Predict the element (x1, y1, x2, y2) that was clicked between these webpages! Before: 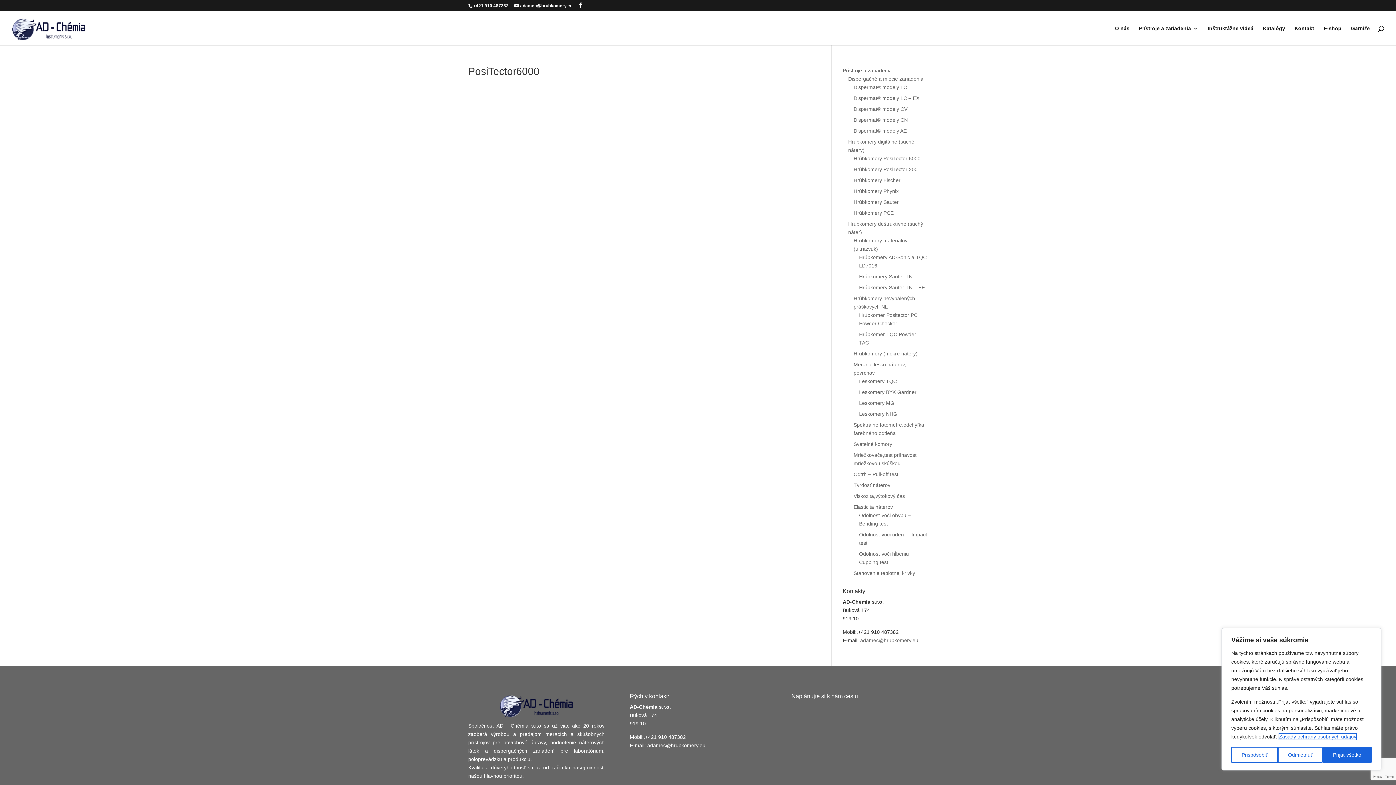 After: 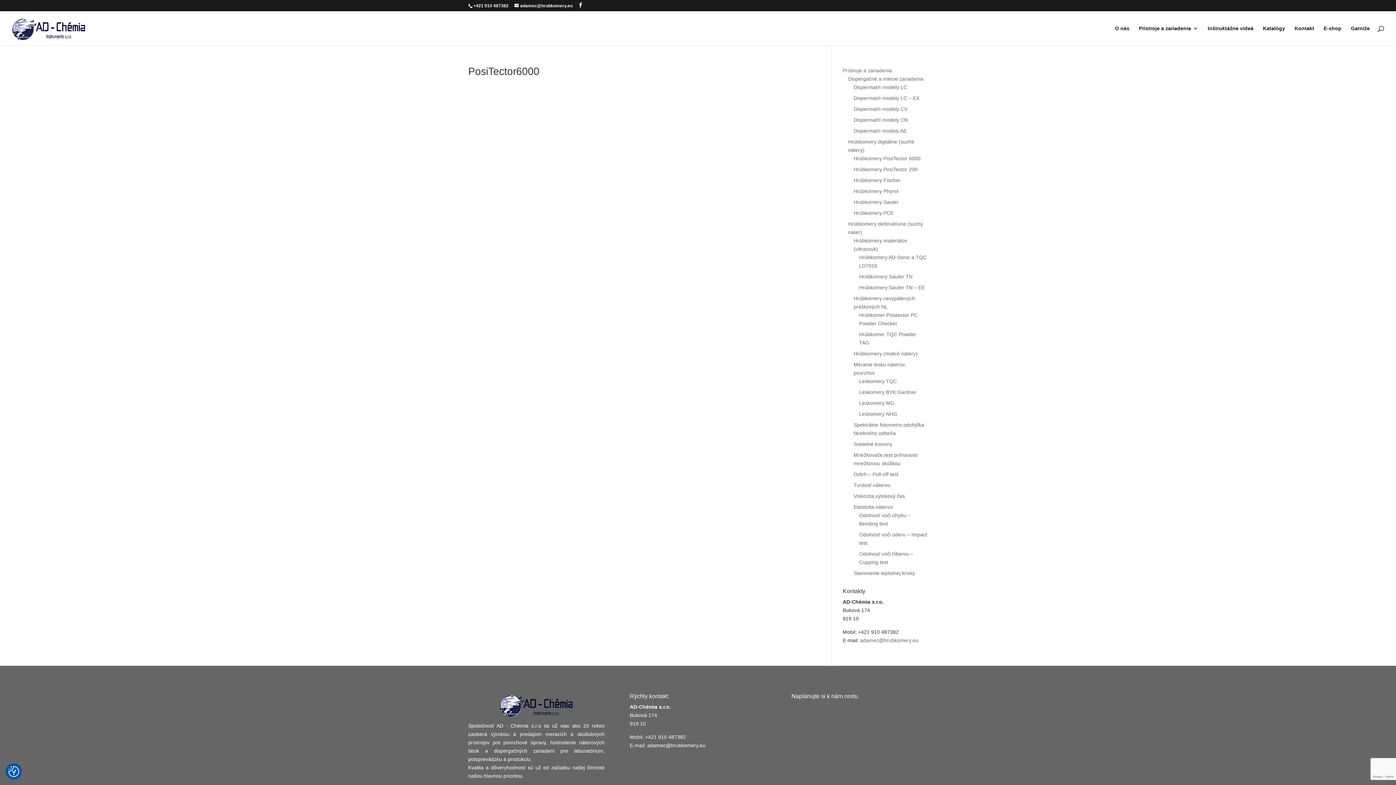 Action: bbox: (1323, 747, 1372, 763) label: Prijať všetko